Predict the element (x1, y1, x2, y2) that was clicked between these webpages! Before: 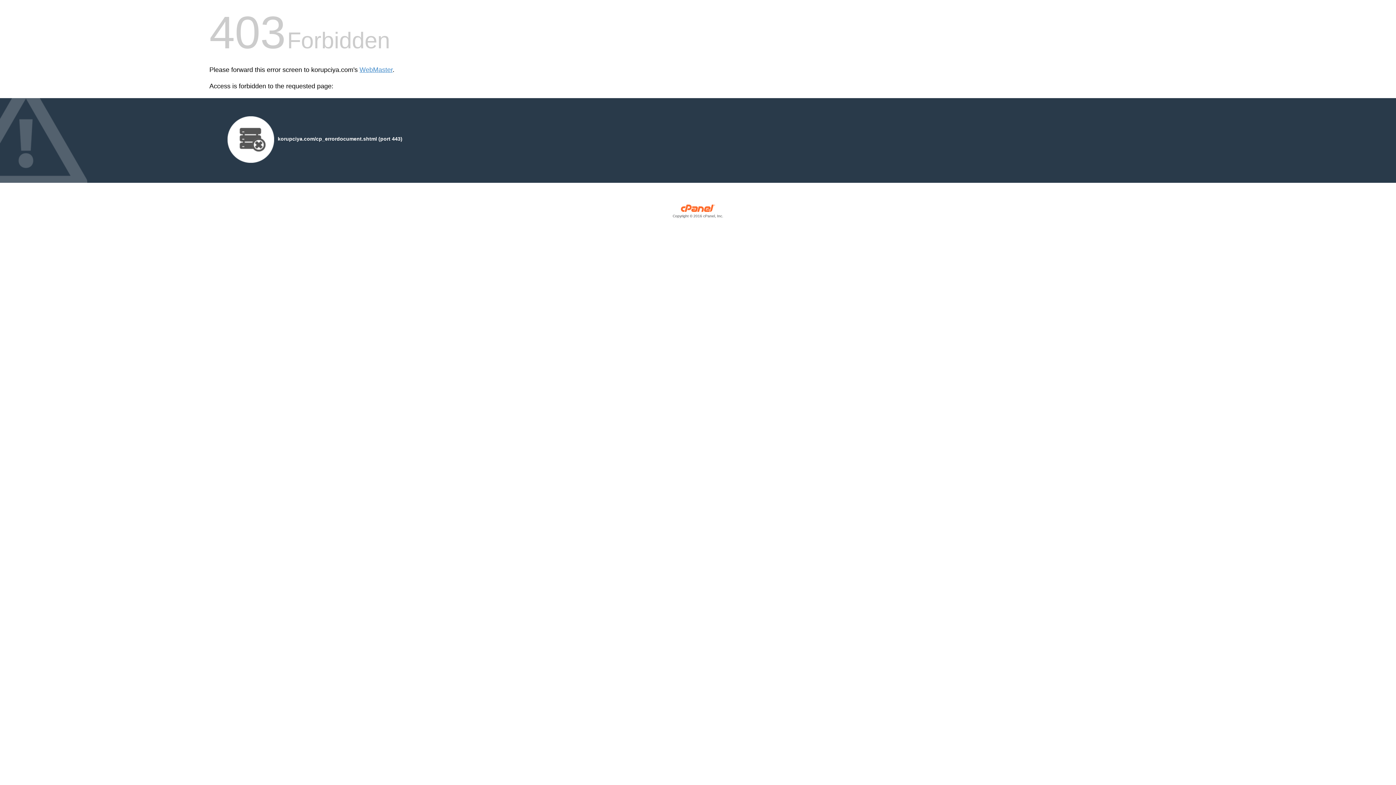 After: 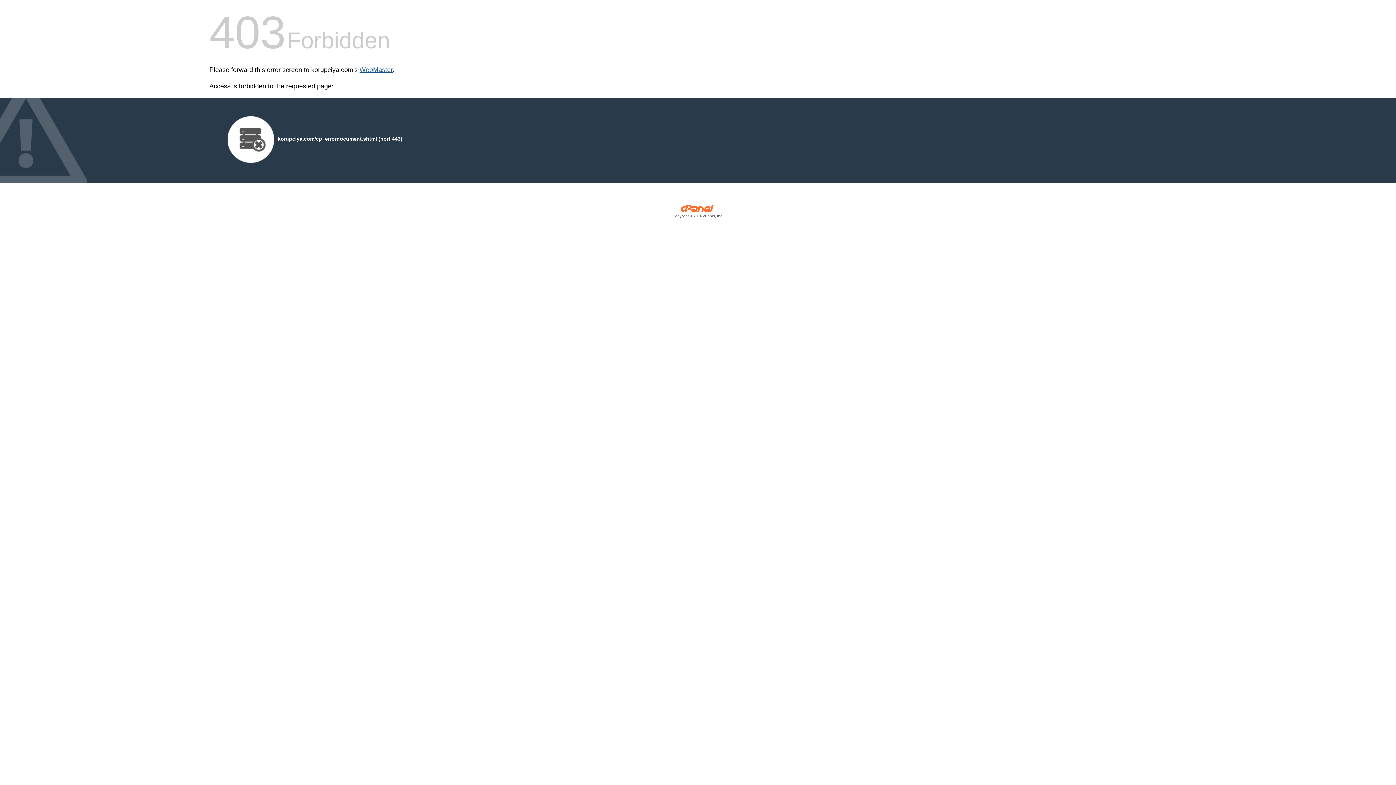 Action: bbox: (359, 66, 392, 73) label: WebMaster